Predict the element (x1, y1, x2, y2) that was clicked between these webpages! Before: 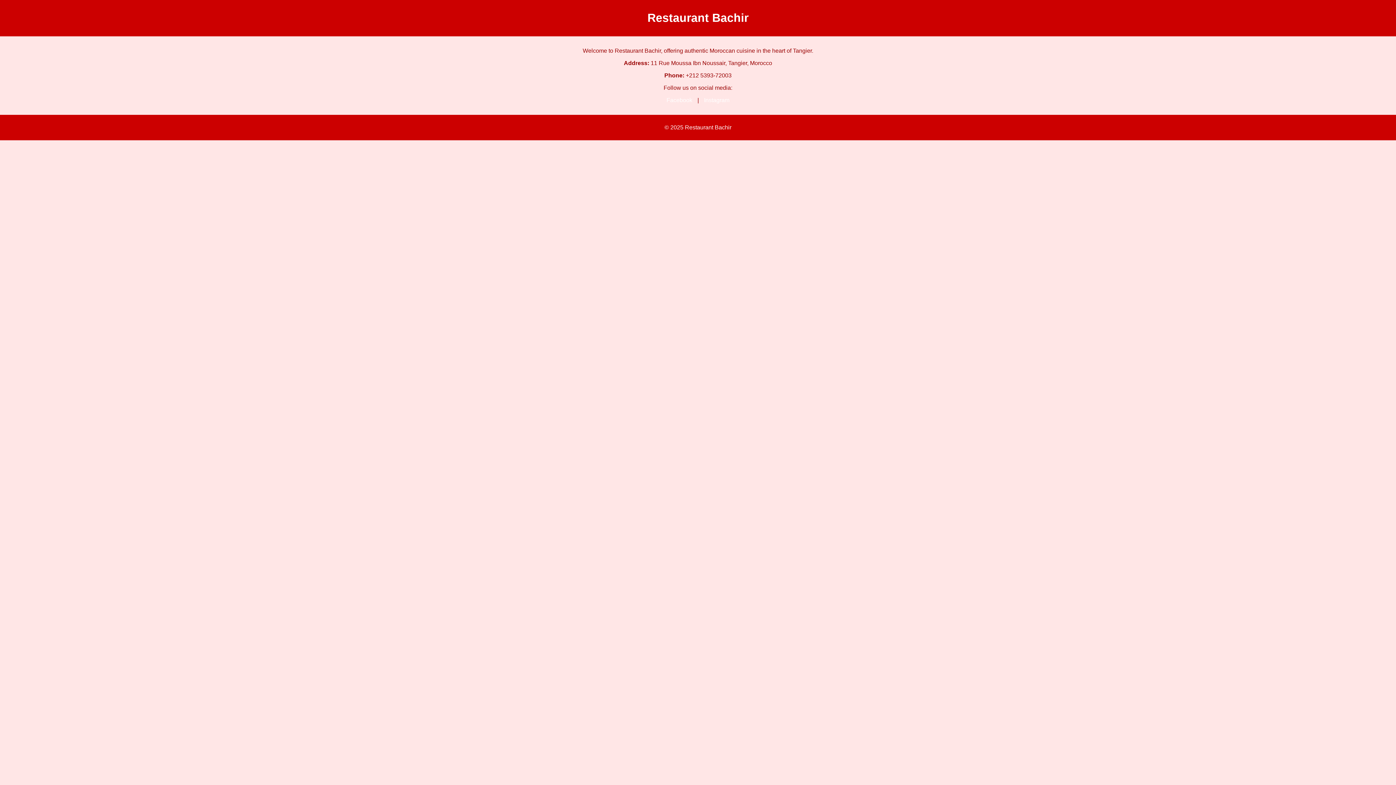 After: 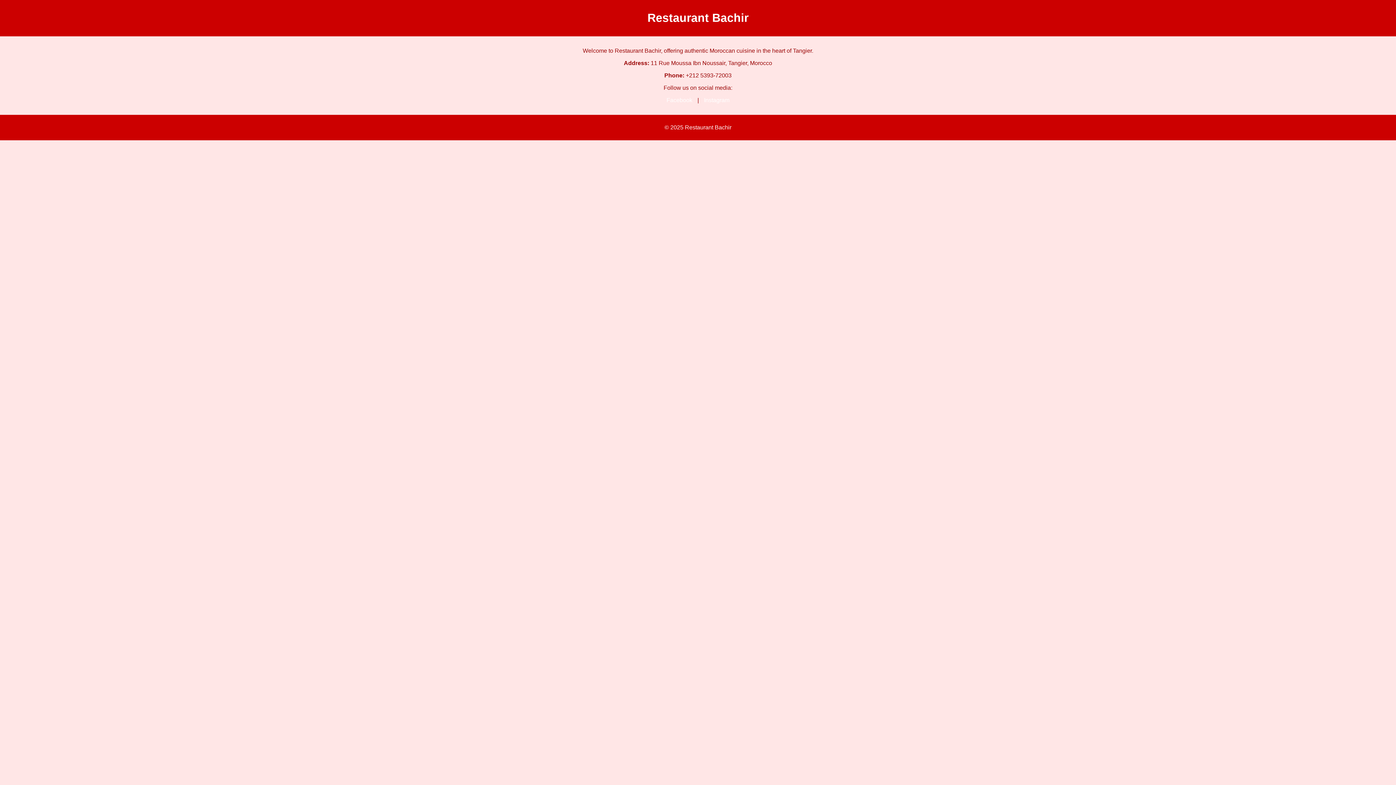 Action: bbox: (666, 97, 692, 103) label: Facebook